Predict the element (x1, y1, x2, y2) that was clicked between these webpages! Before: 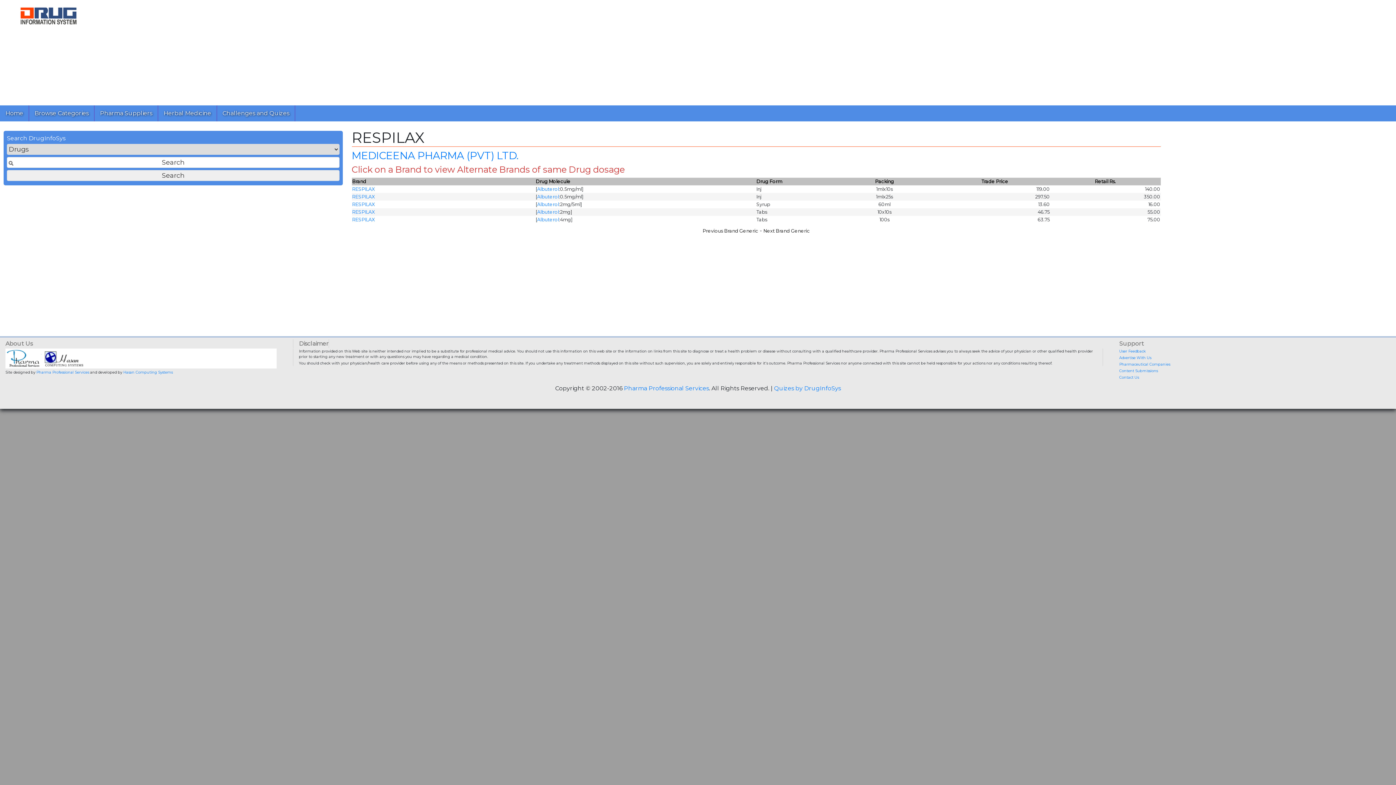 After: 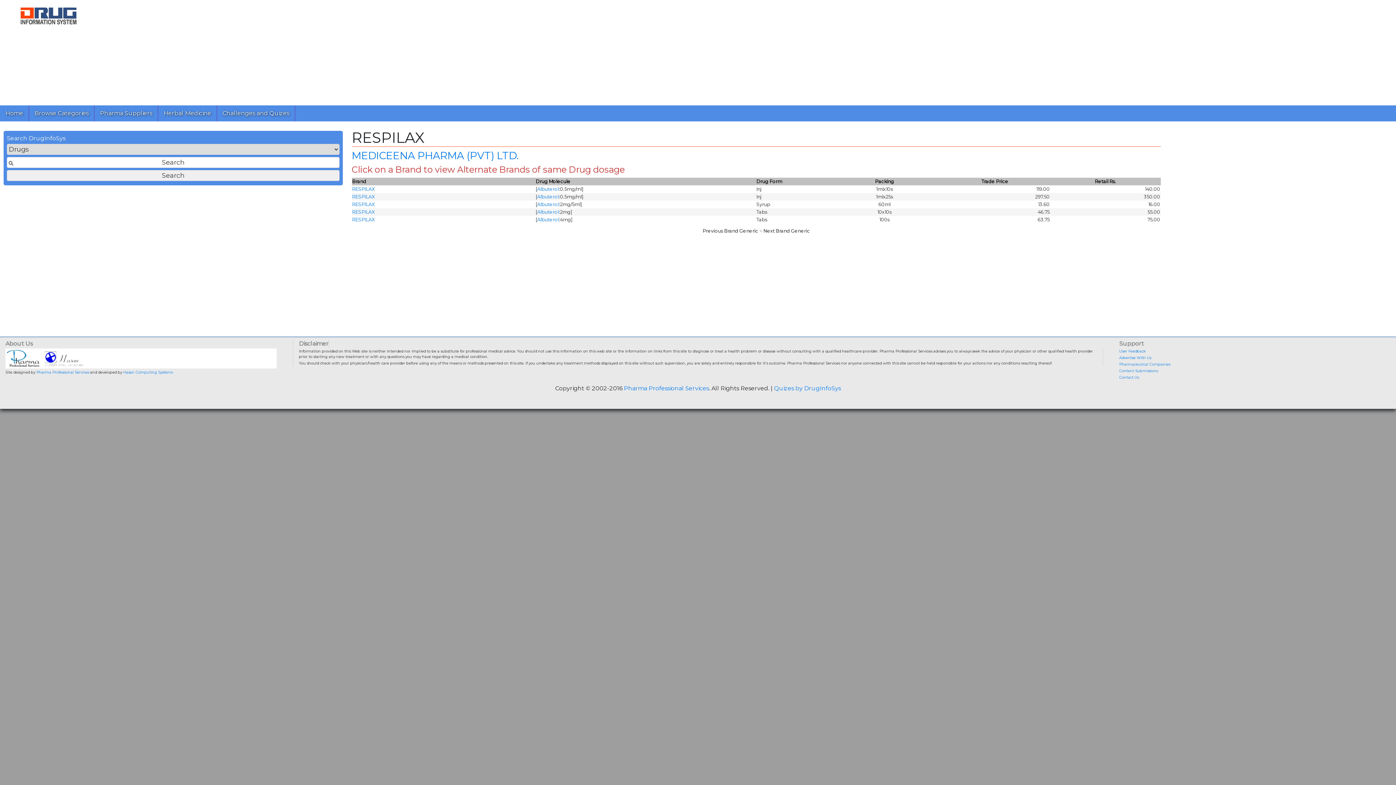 Action: bbox: (42, 356, 85, 360)